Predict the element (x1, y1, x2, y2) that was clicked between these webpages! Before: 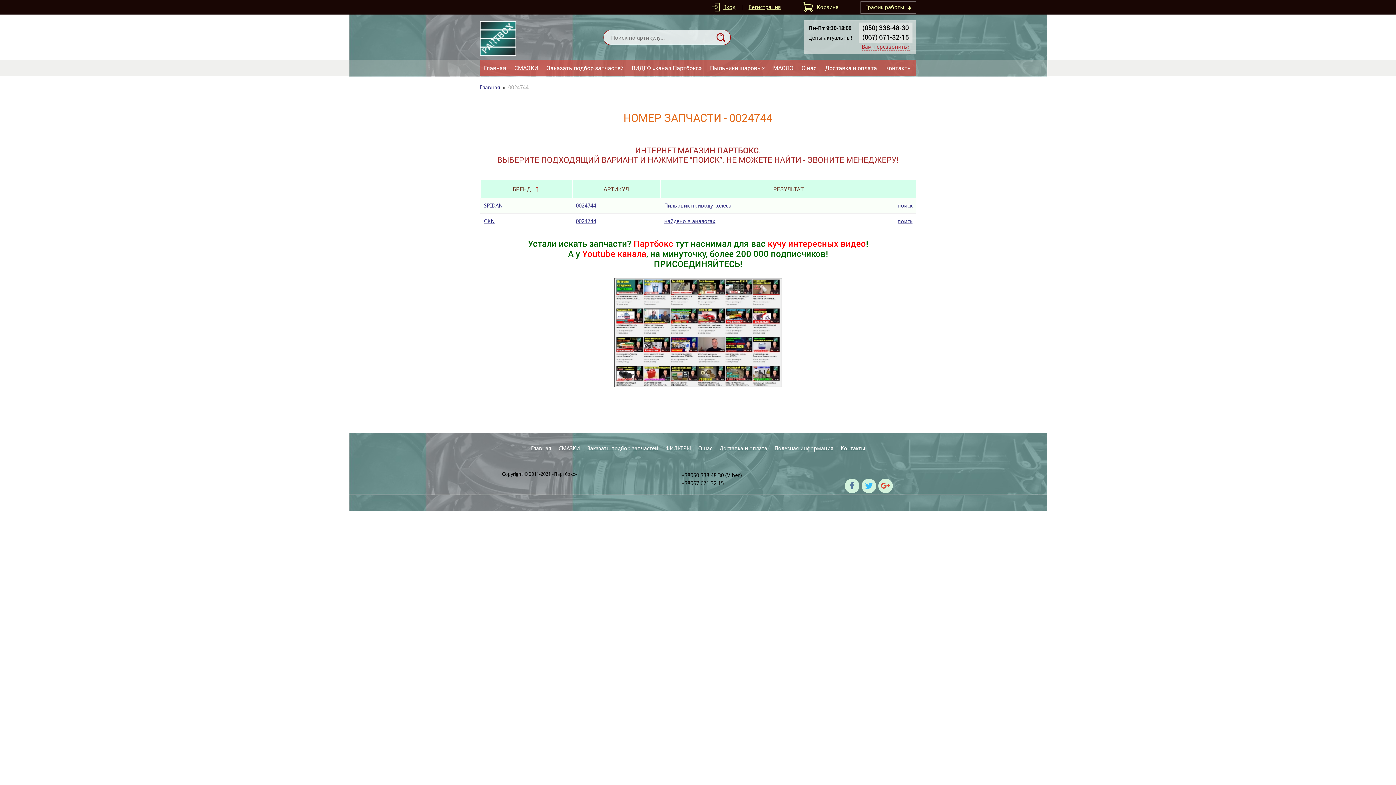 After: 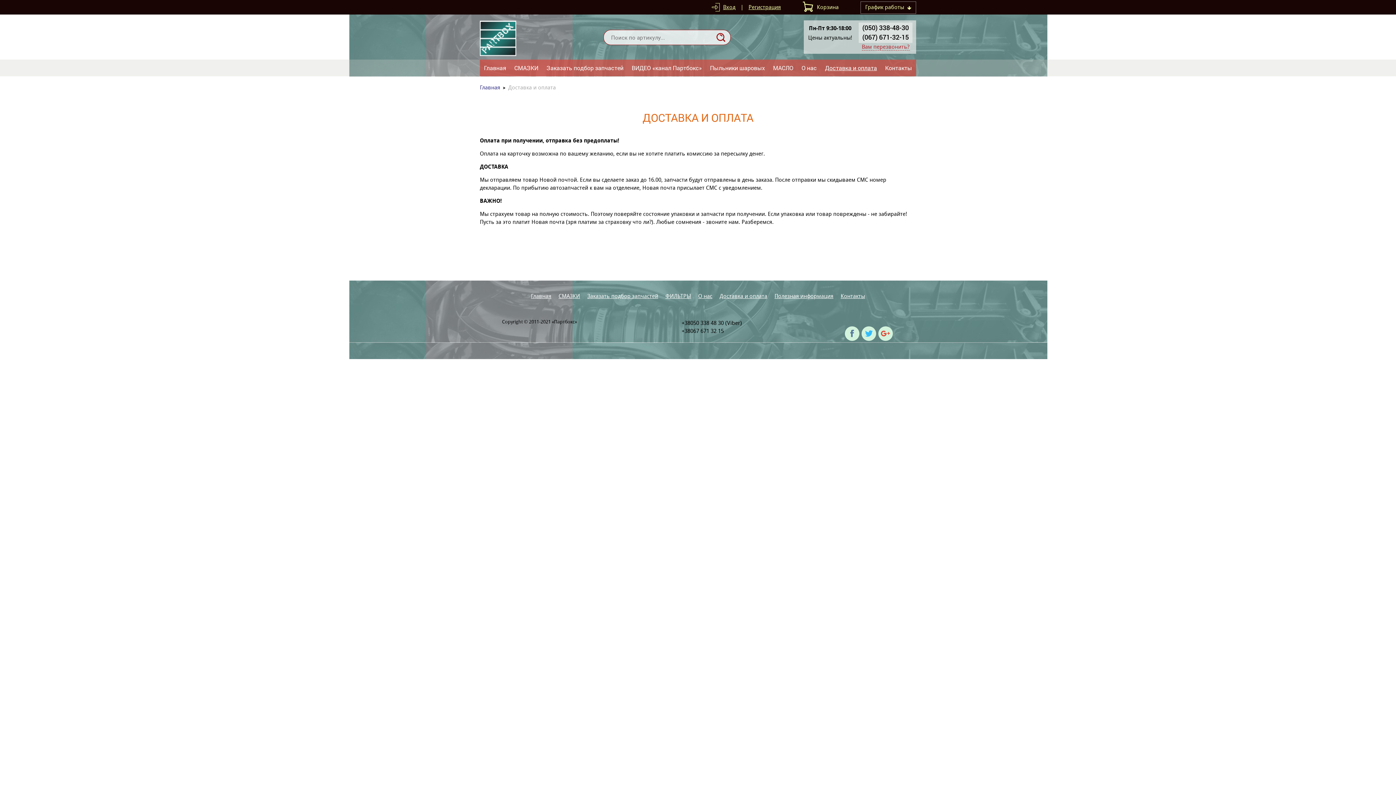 Action: bbox: (719, 444, 768, 453) label: Доставка и оплата